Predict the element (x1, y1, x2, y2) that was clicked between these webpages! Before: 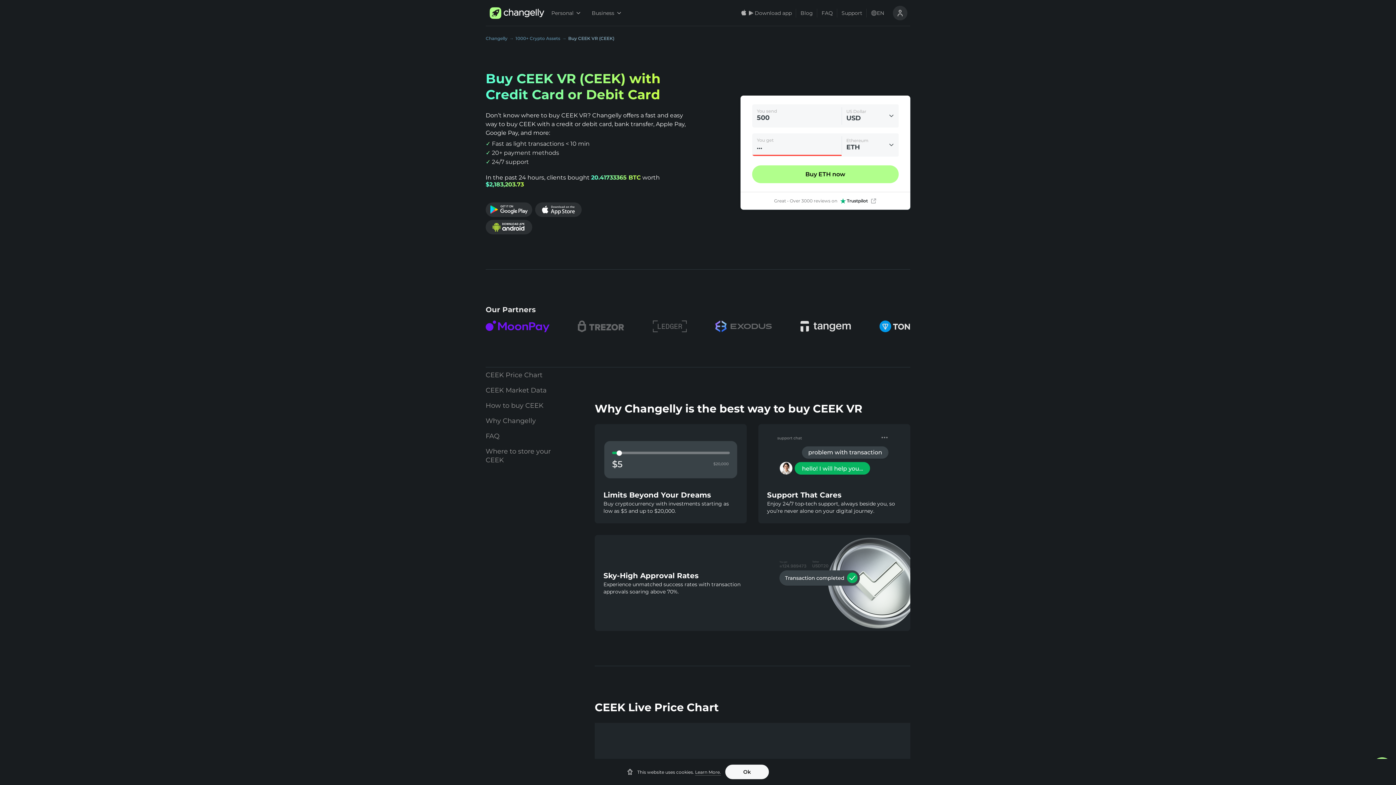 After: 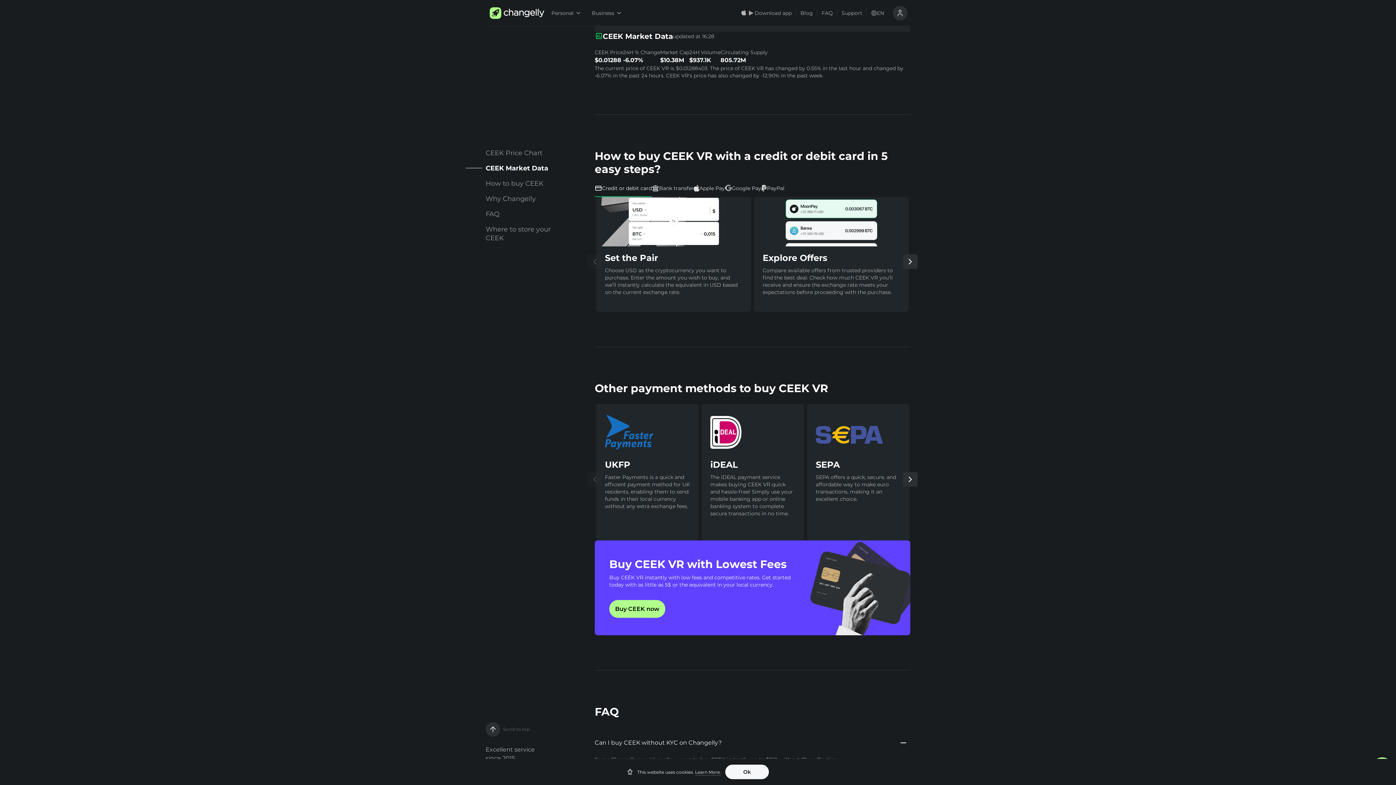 Action: label: CEEK Market Data bbox: (485, 382, 564, 398)